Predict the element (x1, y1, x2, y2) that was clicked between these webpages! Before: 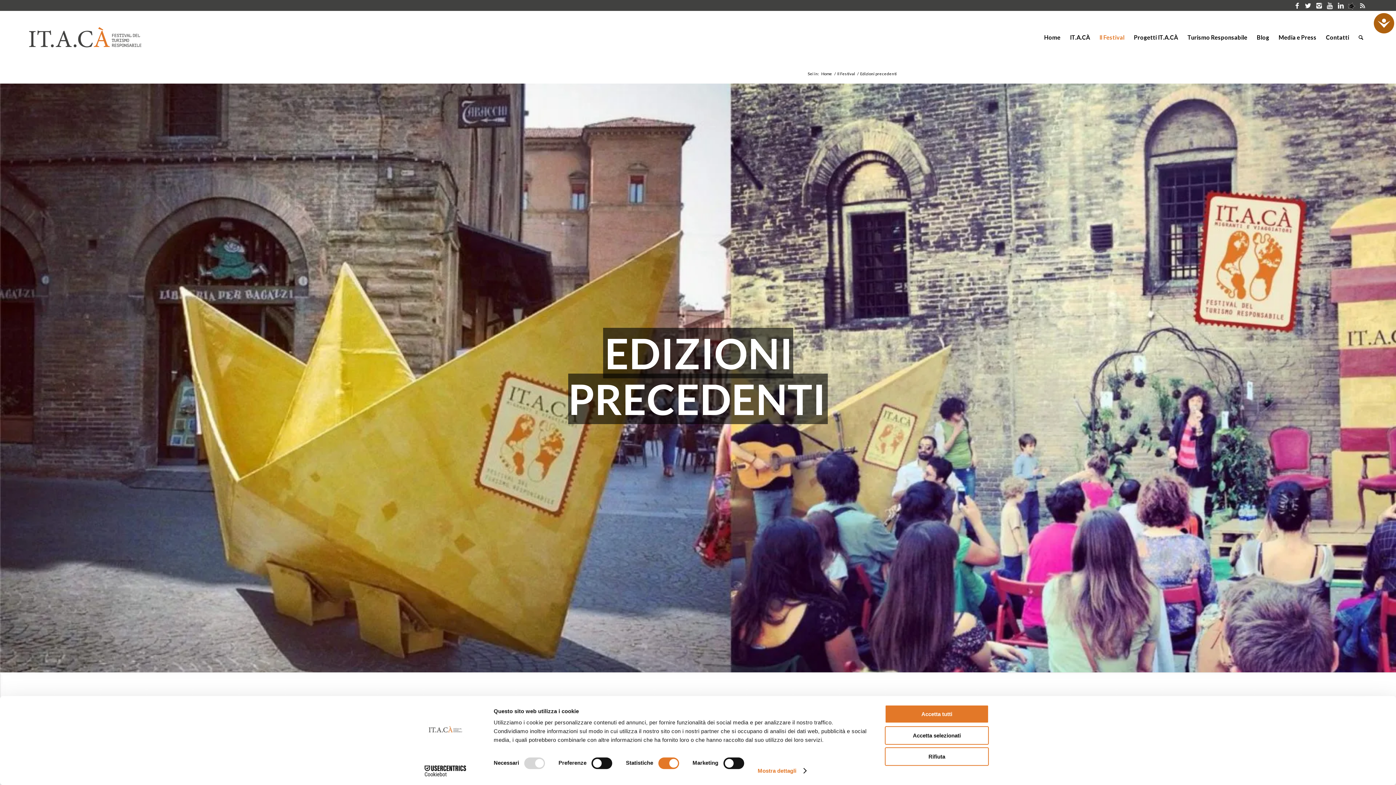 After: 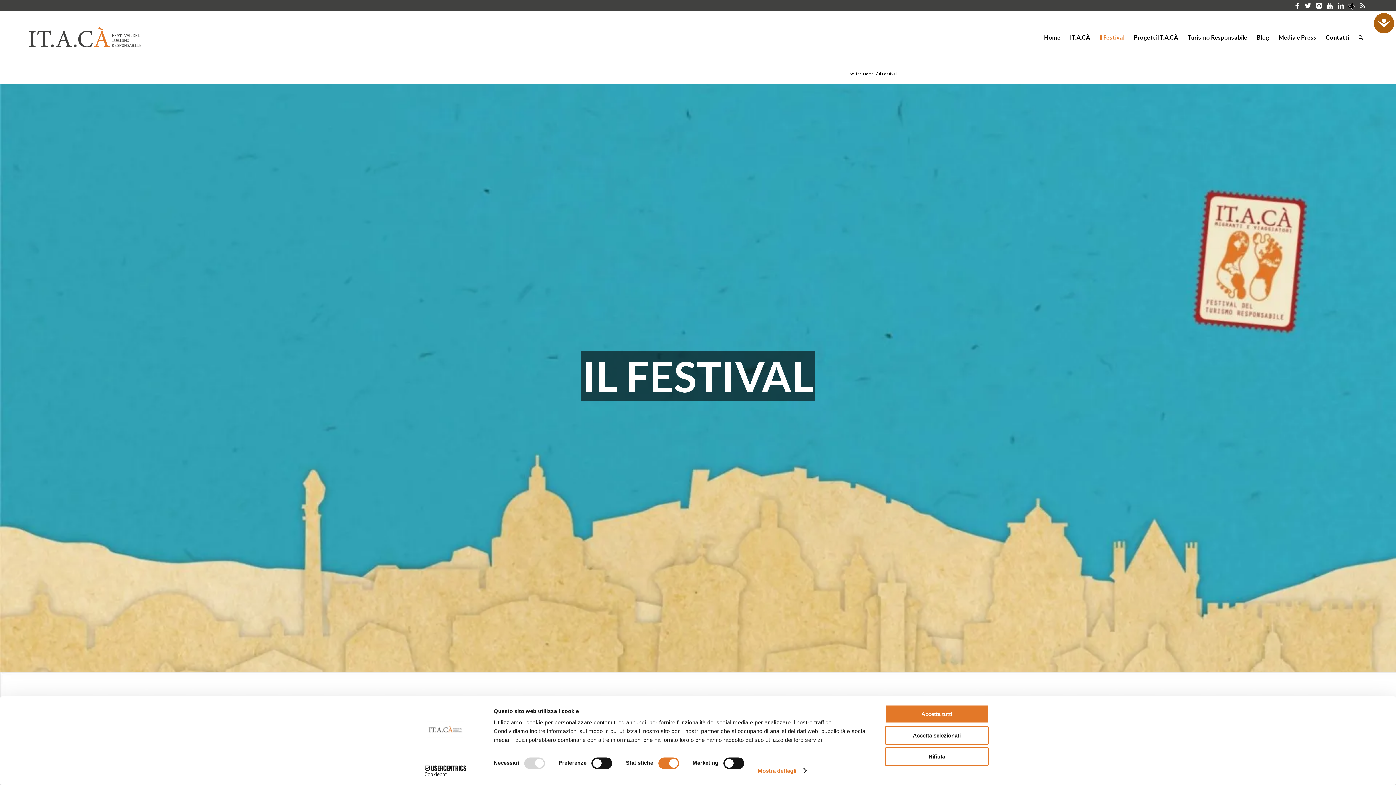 Action: bbox: (836, 70, 856, 76) label: Il Festival